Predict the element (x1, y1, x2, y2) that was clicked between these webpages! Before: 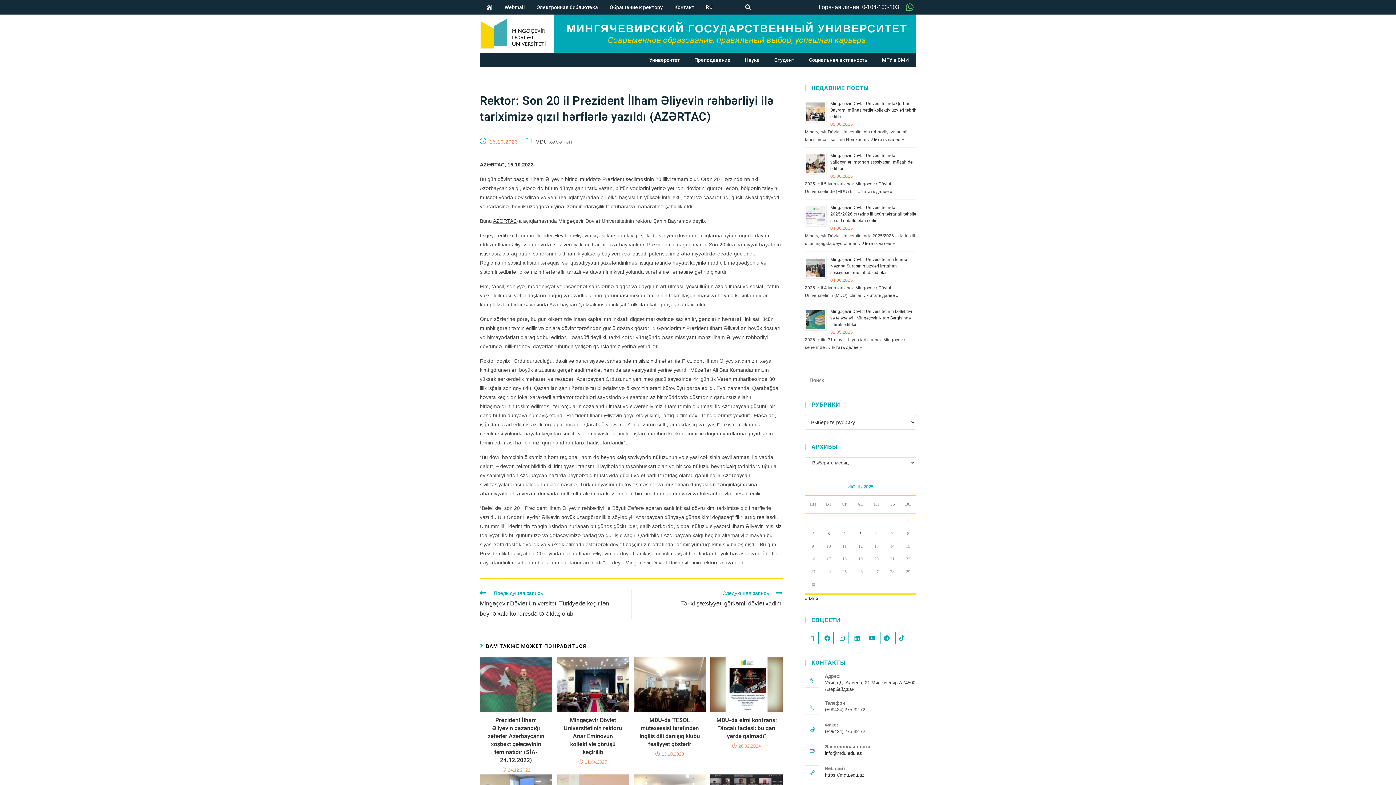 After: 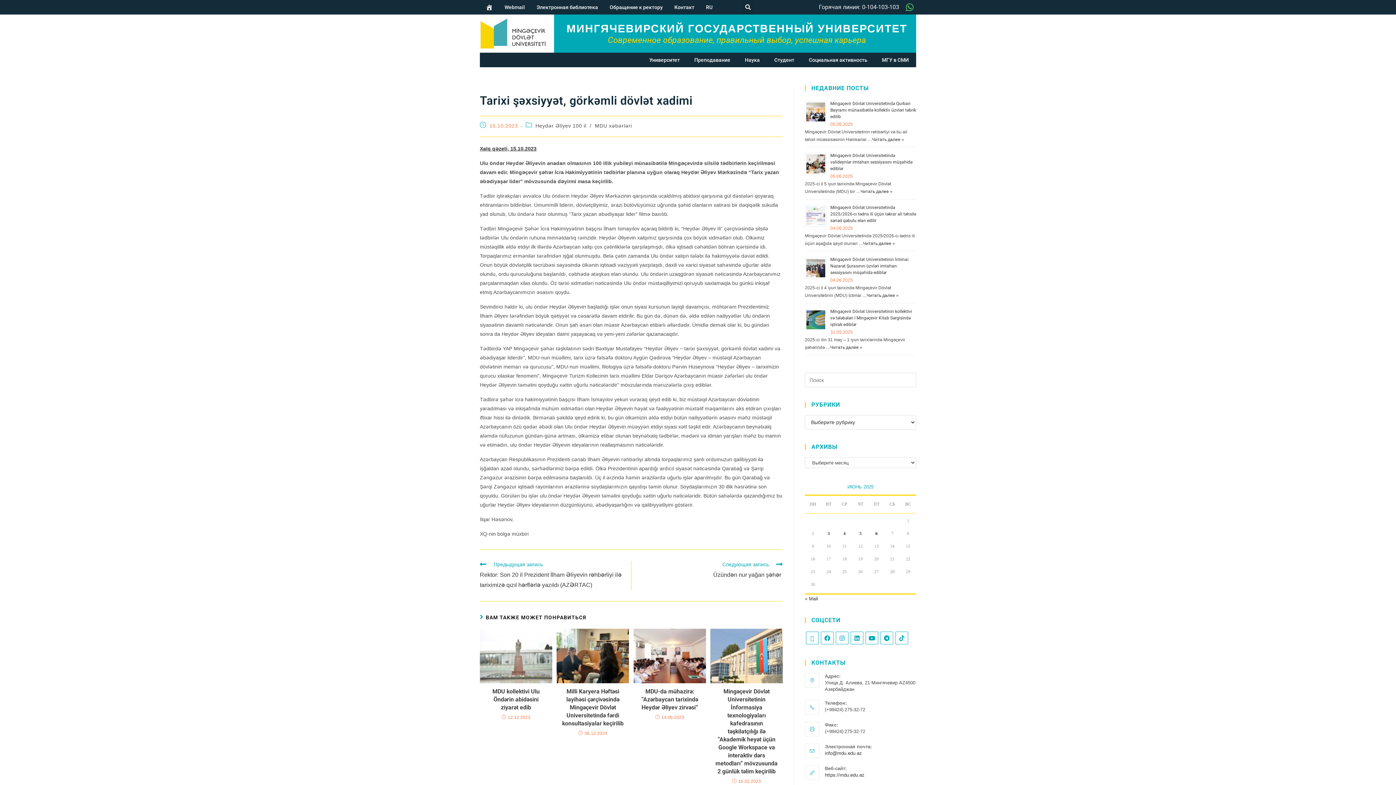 Action: bbox: (638, 589, 782, 609) label: Следующая запись
Tarixi şəxsiyyət, görkəmli dövlət xadimi